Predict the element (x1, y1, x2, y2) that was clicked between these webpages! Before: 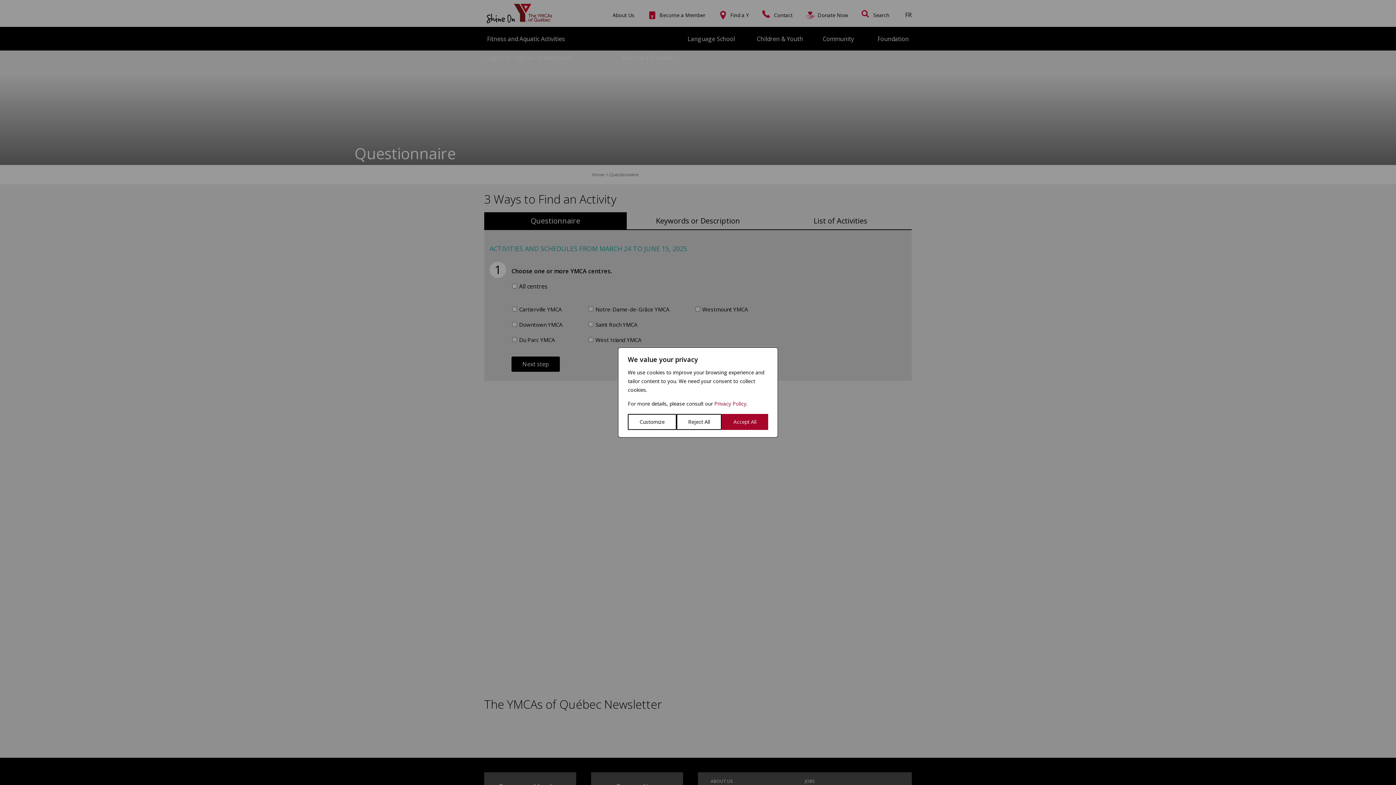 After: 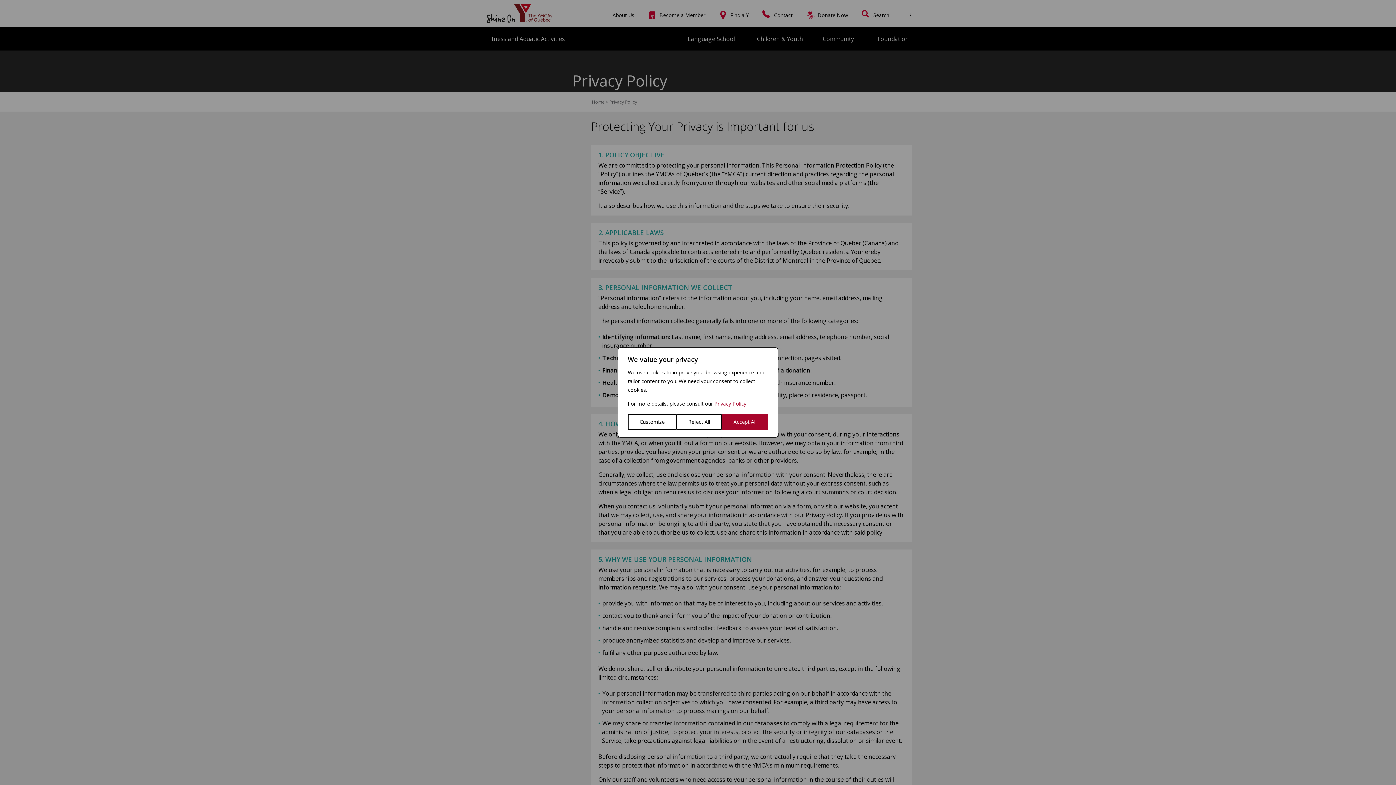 Action: bbox: (714, 400, 746, 407) label: Privacy Policy